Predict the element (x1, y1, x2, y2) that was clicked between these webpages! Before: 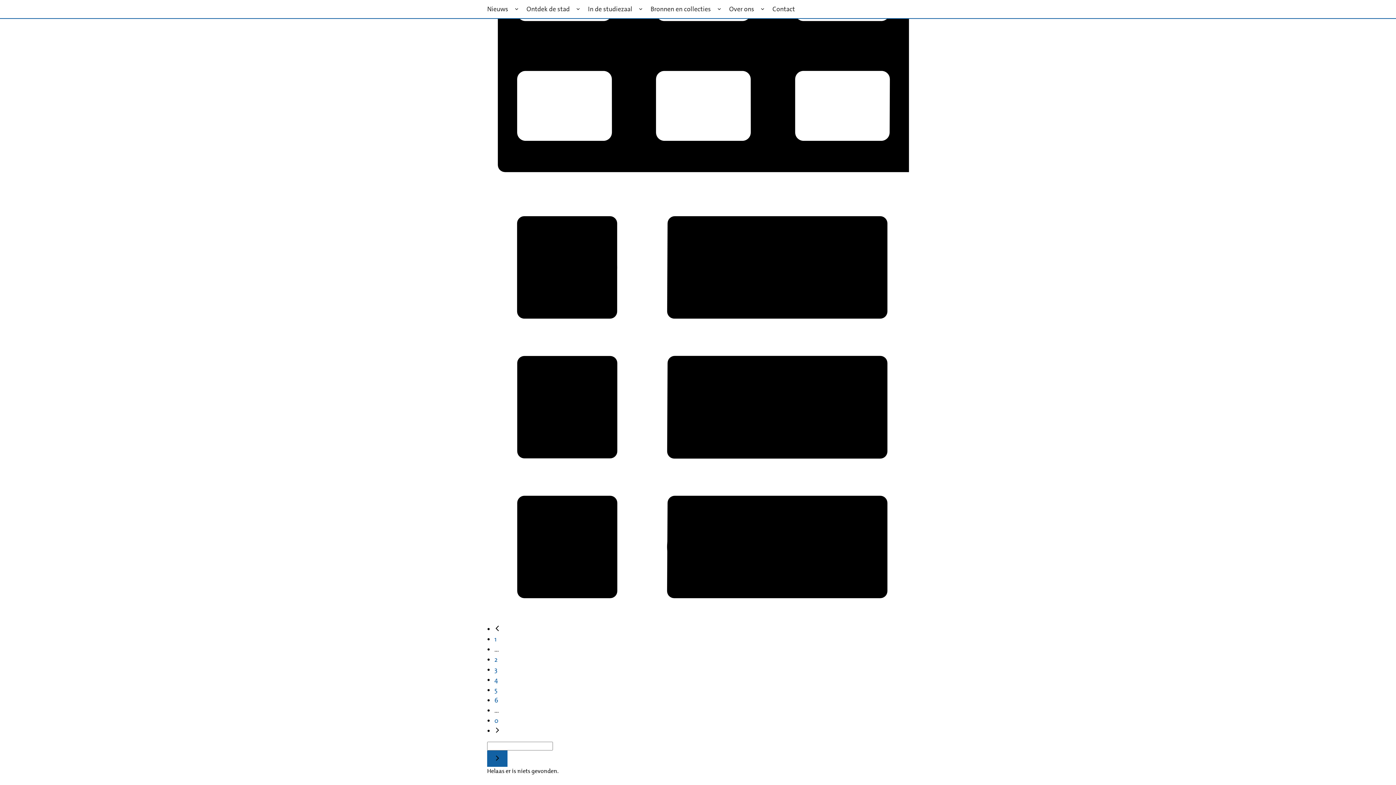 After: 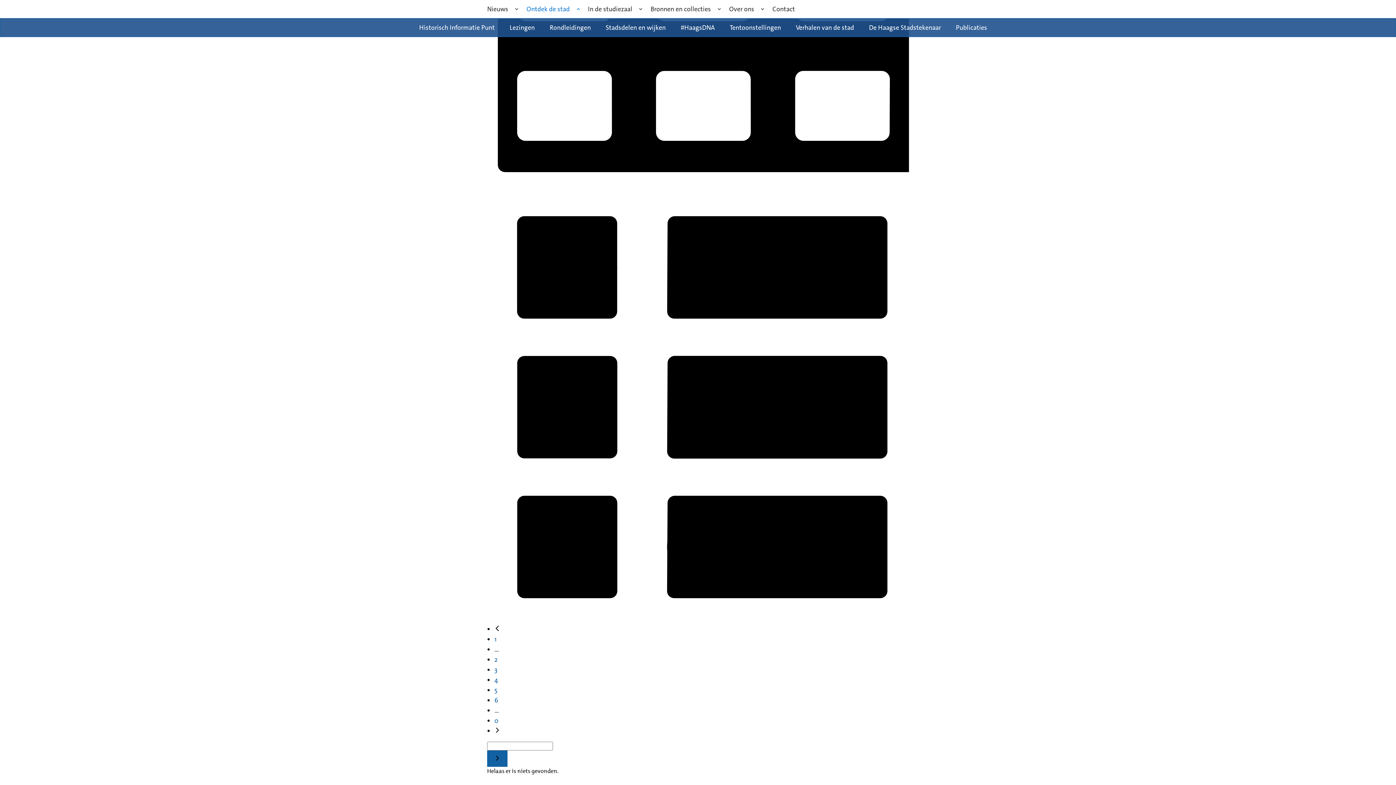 Action: label: Ontdek de stad bbox: (520, 0, 575, 18)